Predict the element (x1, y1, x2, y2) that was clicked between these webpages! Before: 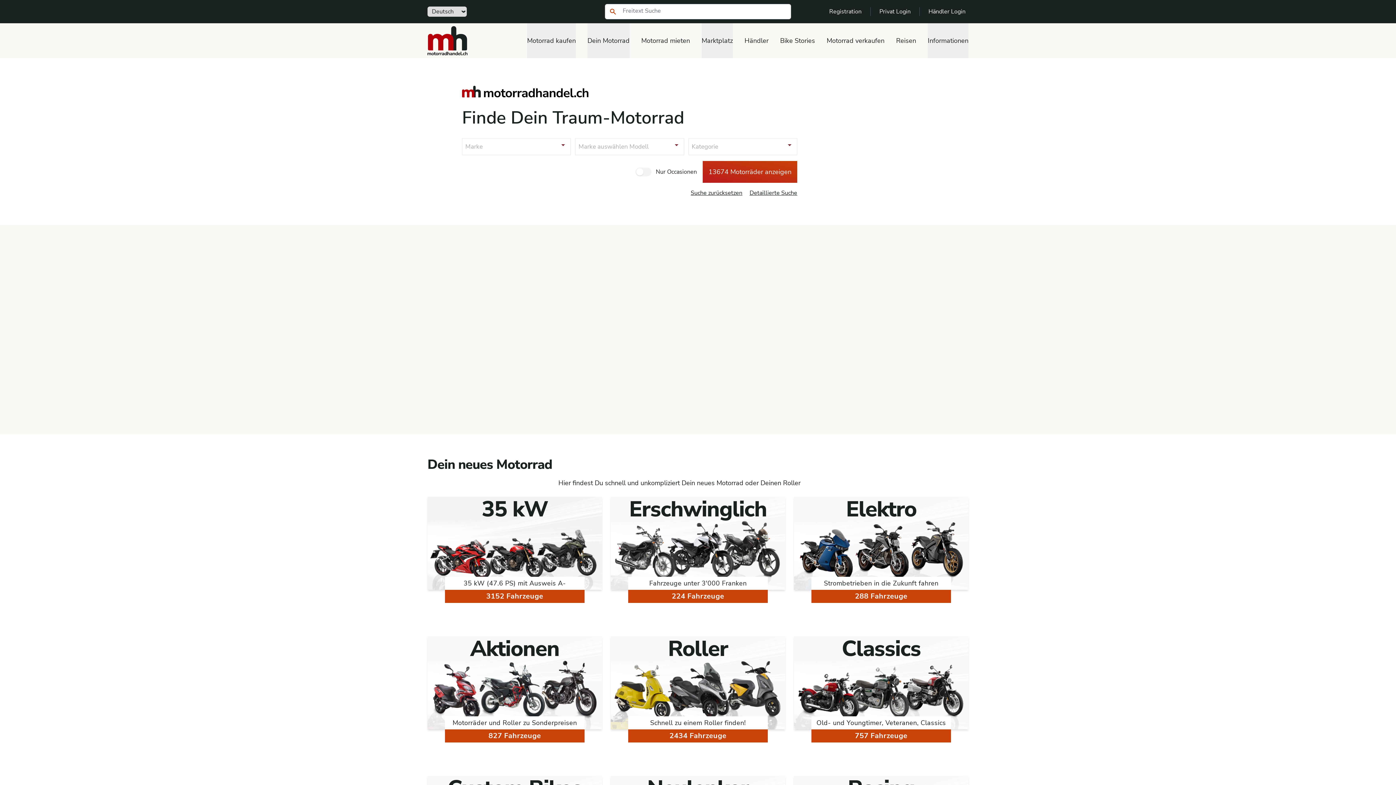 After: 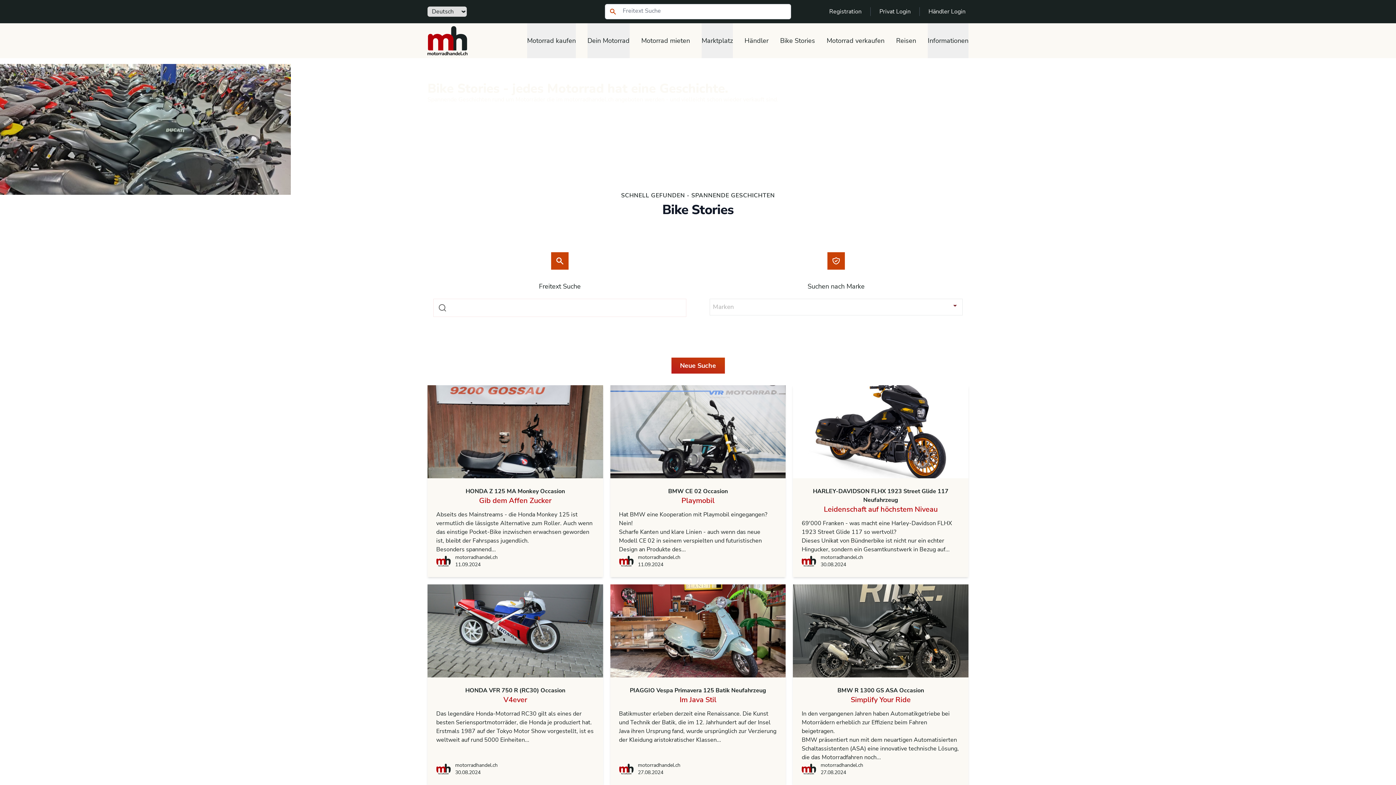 Action: label: Bike Stories bbox: (768, 23, 815, 58)